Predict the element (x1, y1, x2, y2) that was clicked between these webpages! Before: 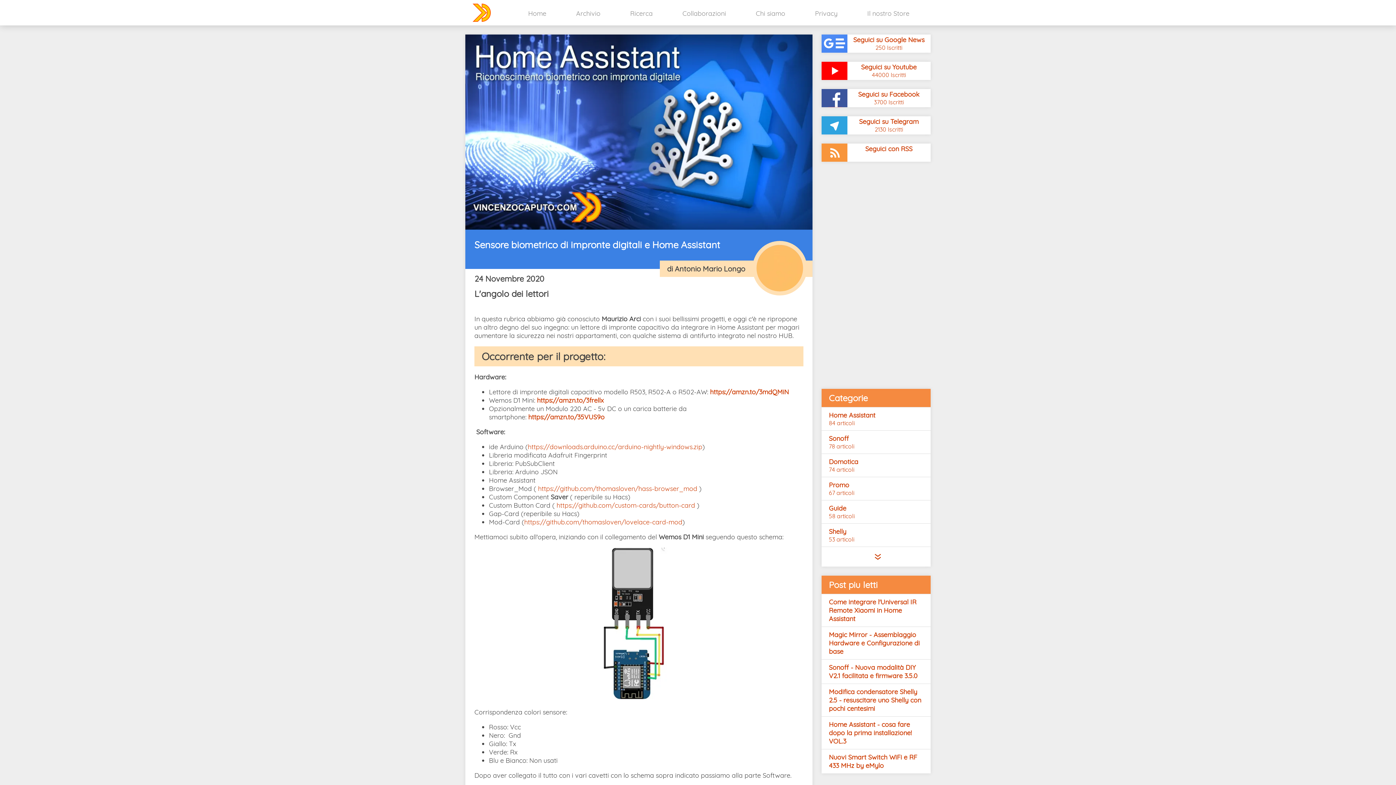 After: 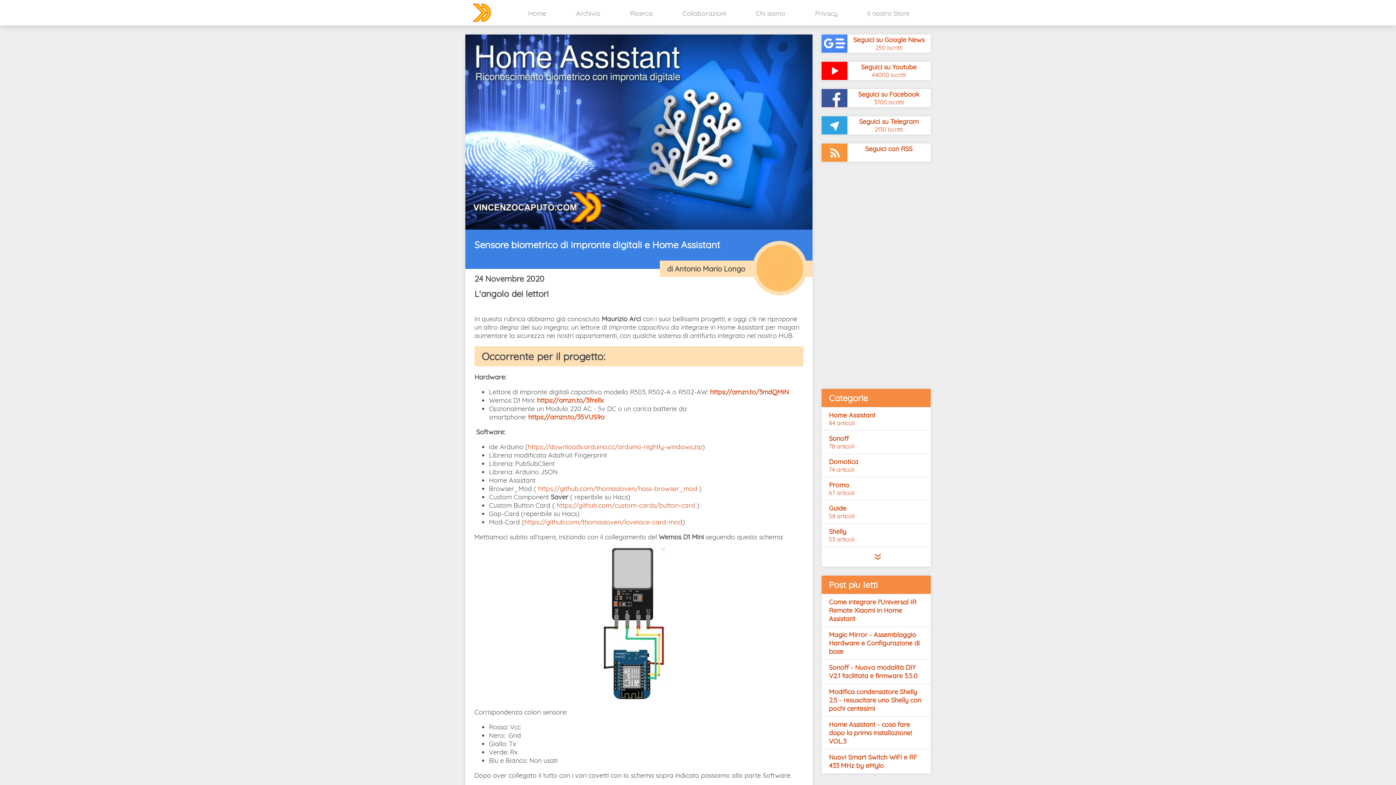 Action: bbox: (821, 34, 930, 52) label: Seguici su Google News
250 Iscritti